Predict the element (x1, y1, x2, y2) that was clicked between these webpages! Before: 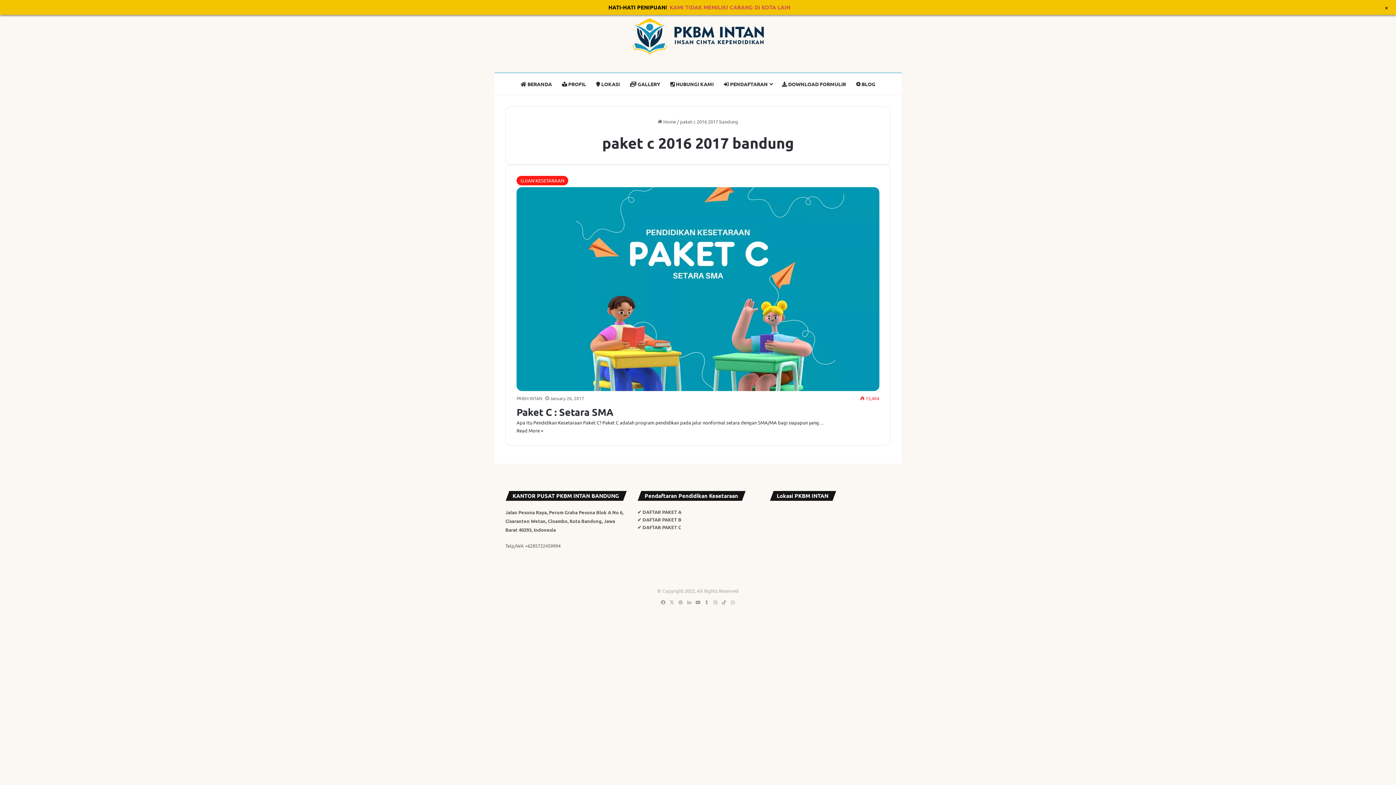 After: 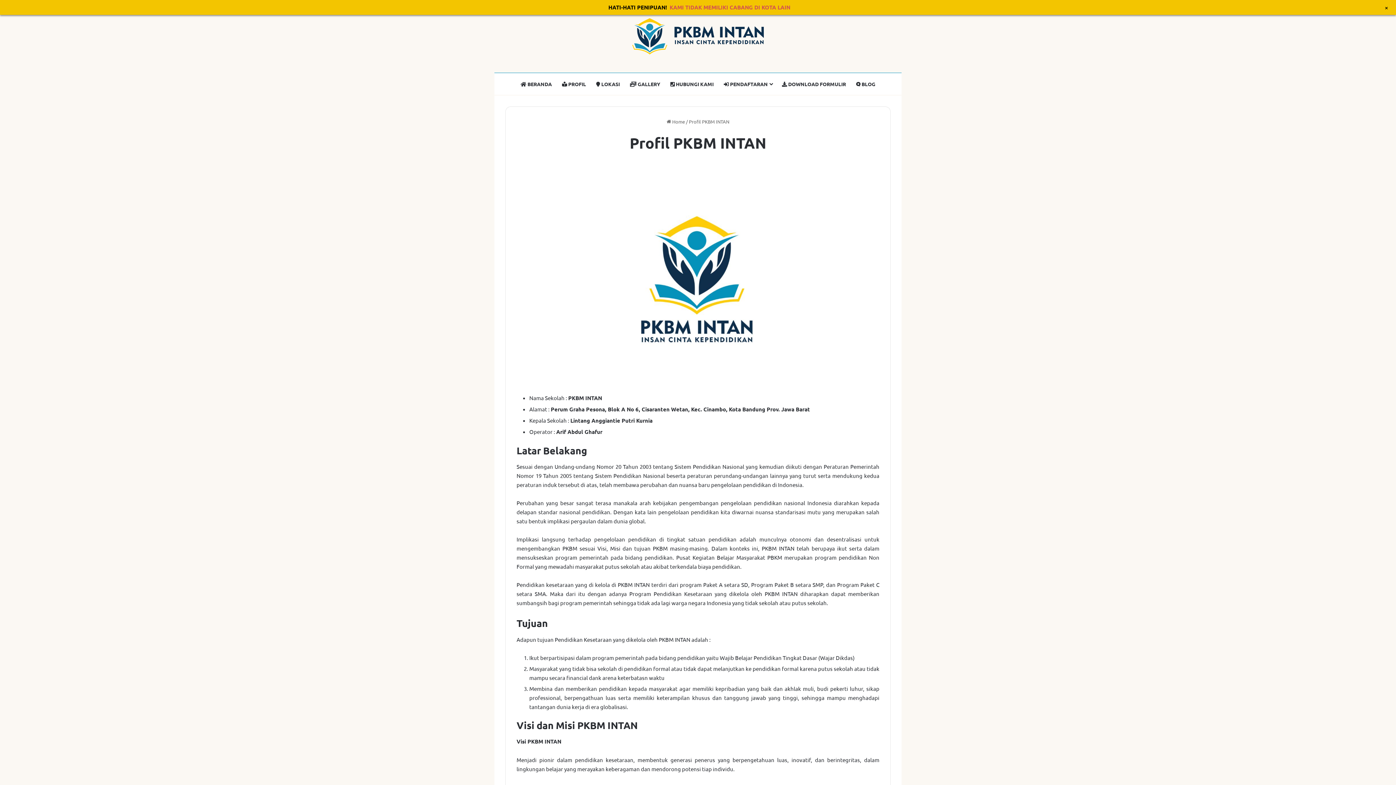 Action: bbox: (557, 73, 591, 94) label:  PROFIL